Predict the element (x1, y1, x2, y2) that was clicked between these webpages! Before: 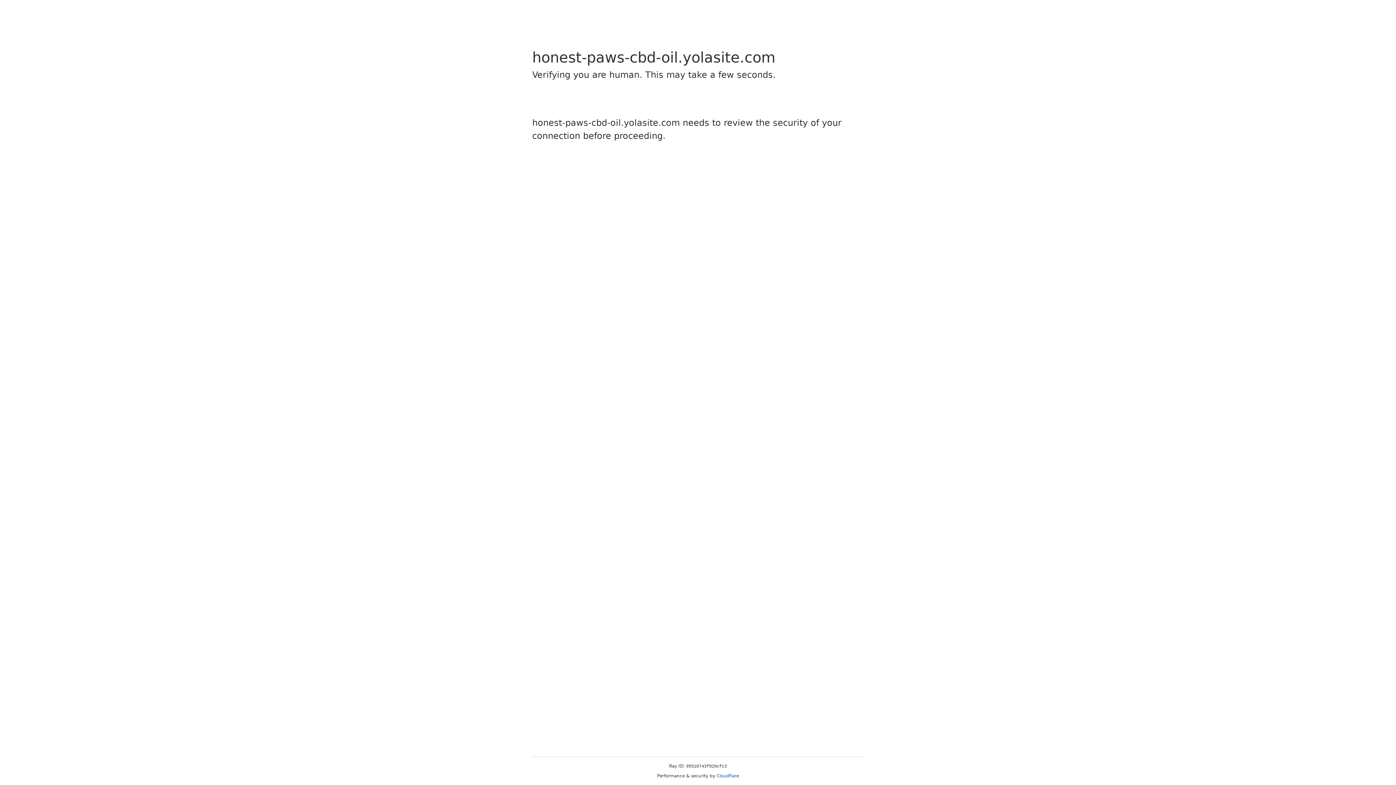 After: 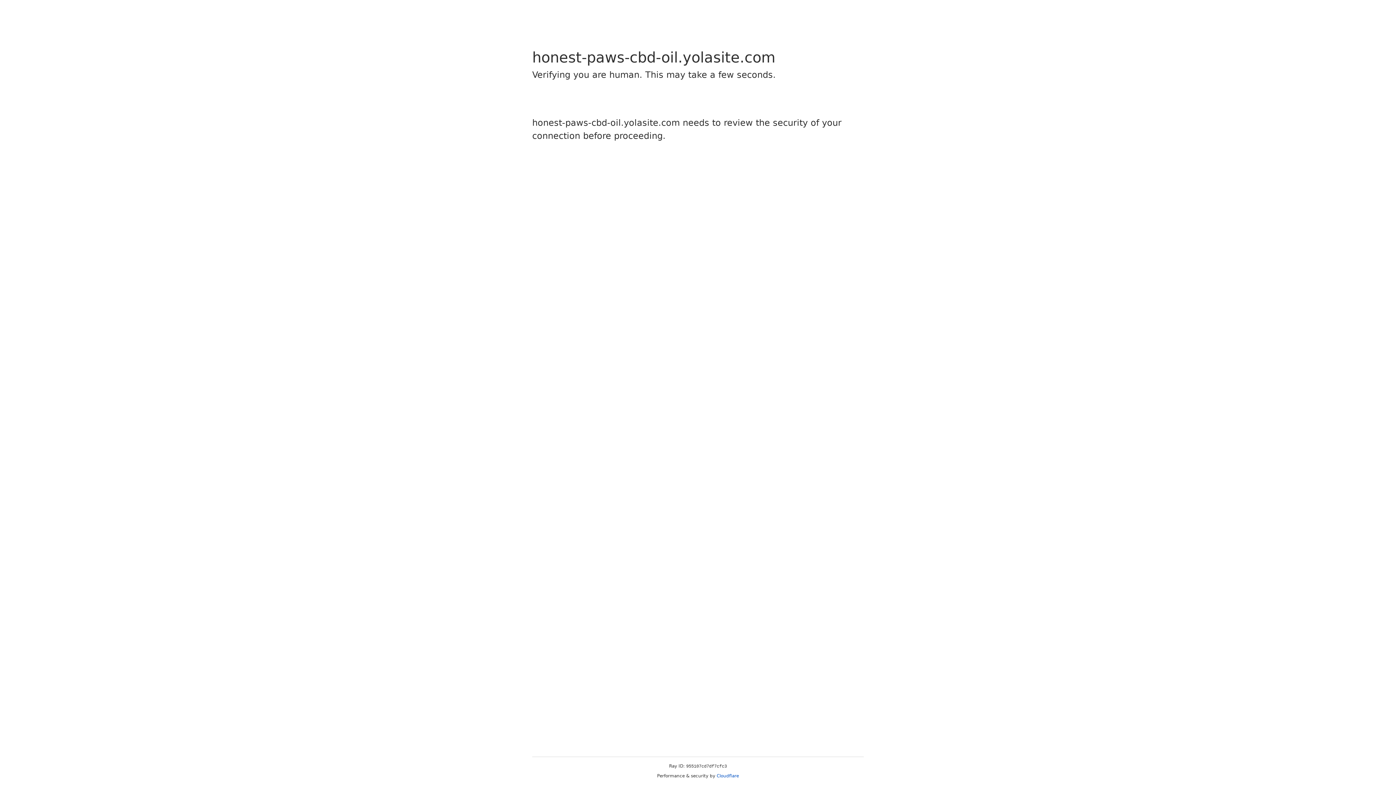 Action: bbox: (716, 773, 739, 778) label: Cloudflare